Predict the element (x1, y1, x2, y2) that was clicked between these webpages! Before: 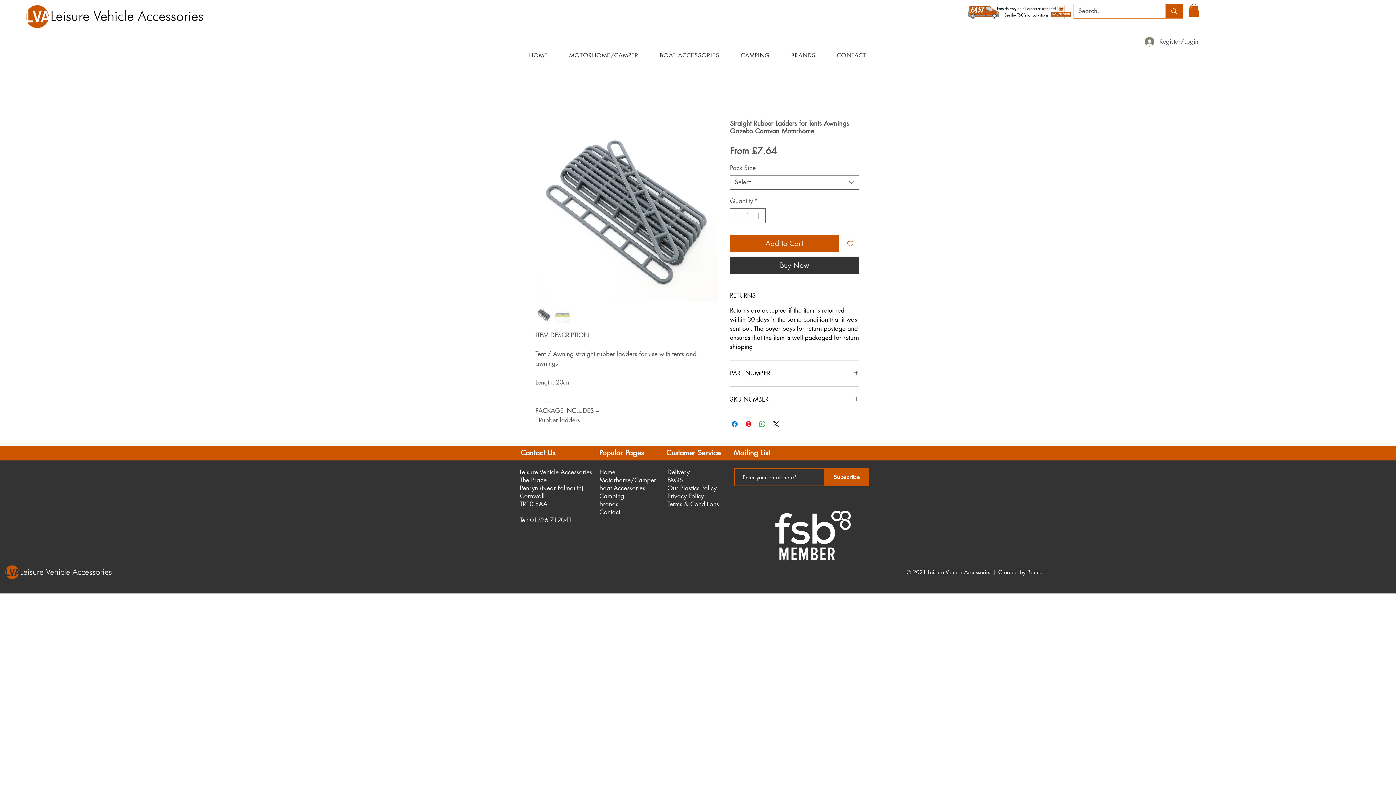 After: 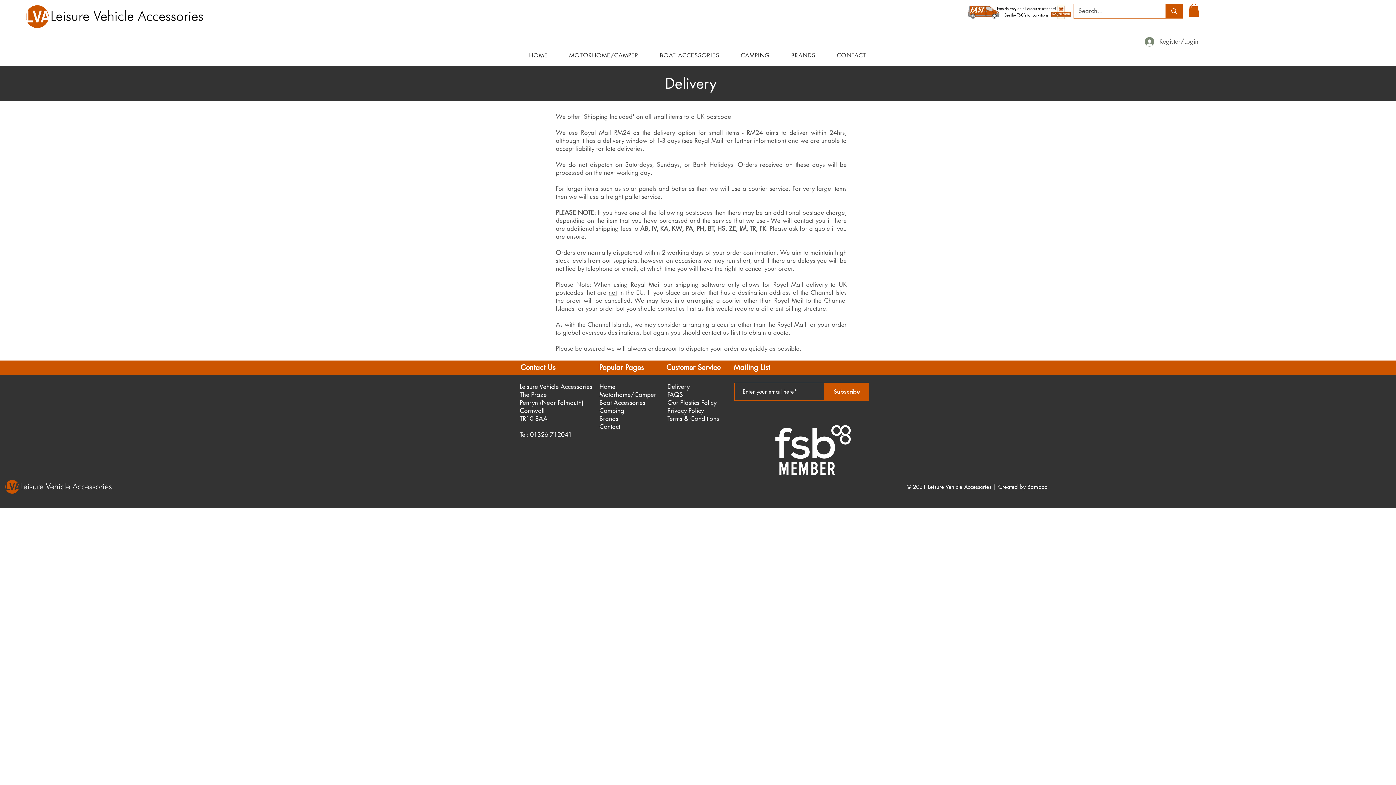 Action: bbox: (667, 468, 689, 476) label: Delivery